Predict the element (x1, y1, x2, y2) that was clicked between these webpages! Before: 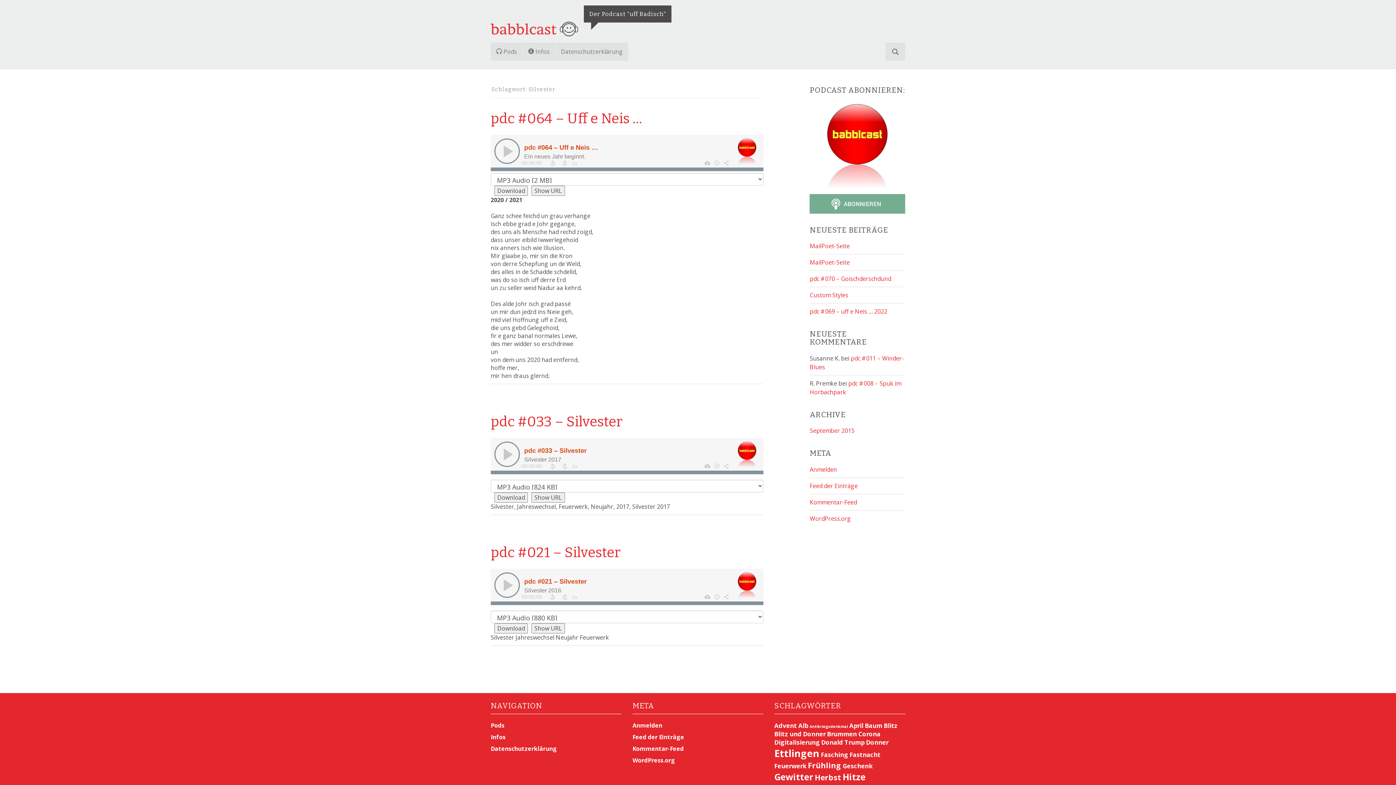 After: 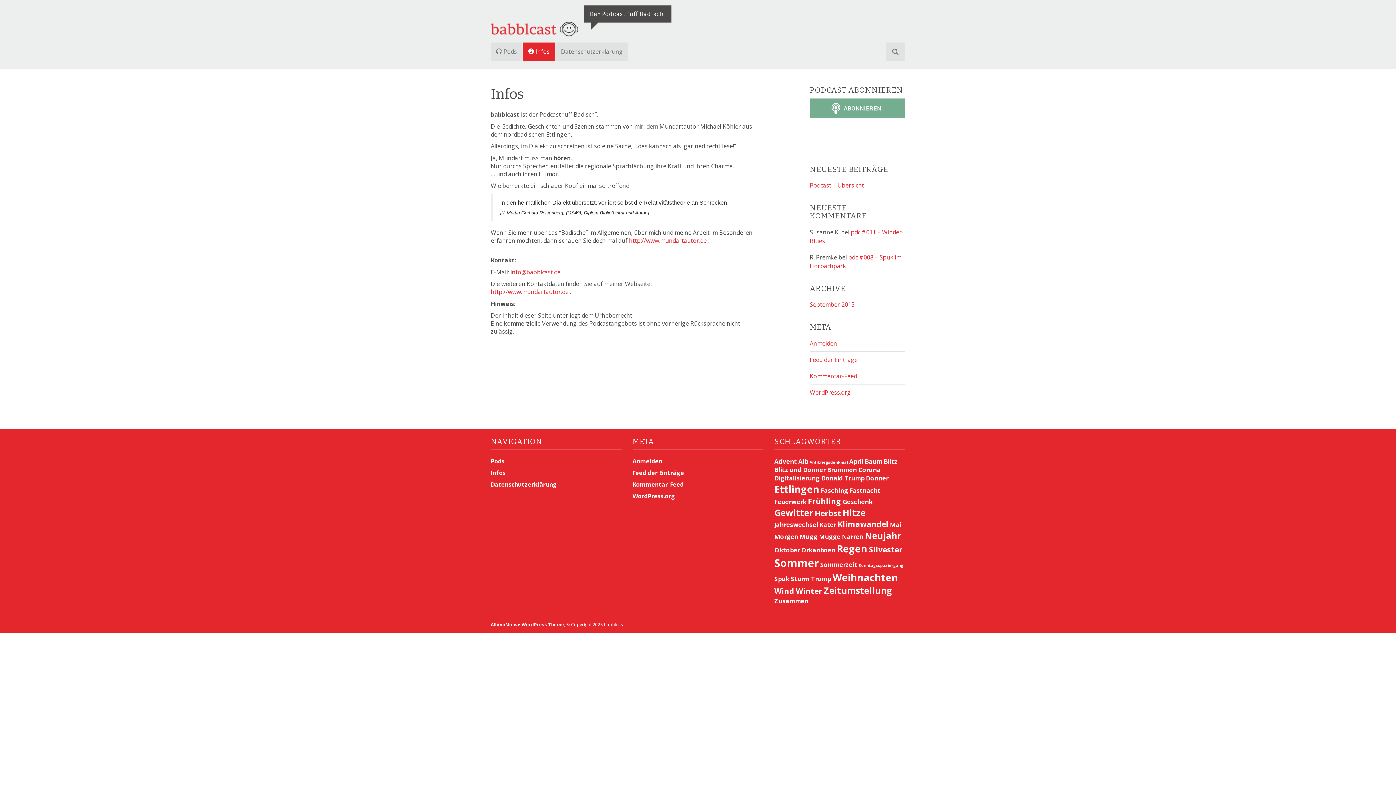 Action: bbox: (490, 733, 505, 741) label: Infos